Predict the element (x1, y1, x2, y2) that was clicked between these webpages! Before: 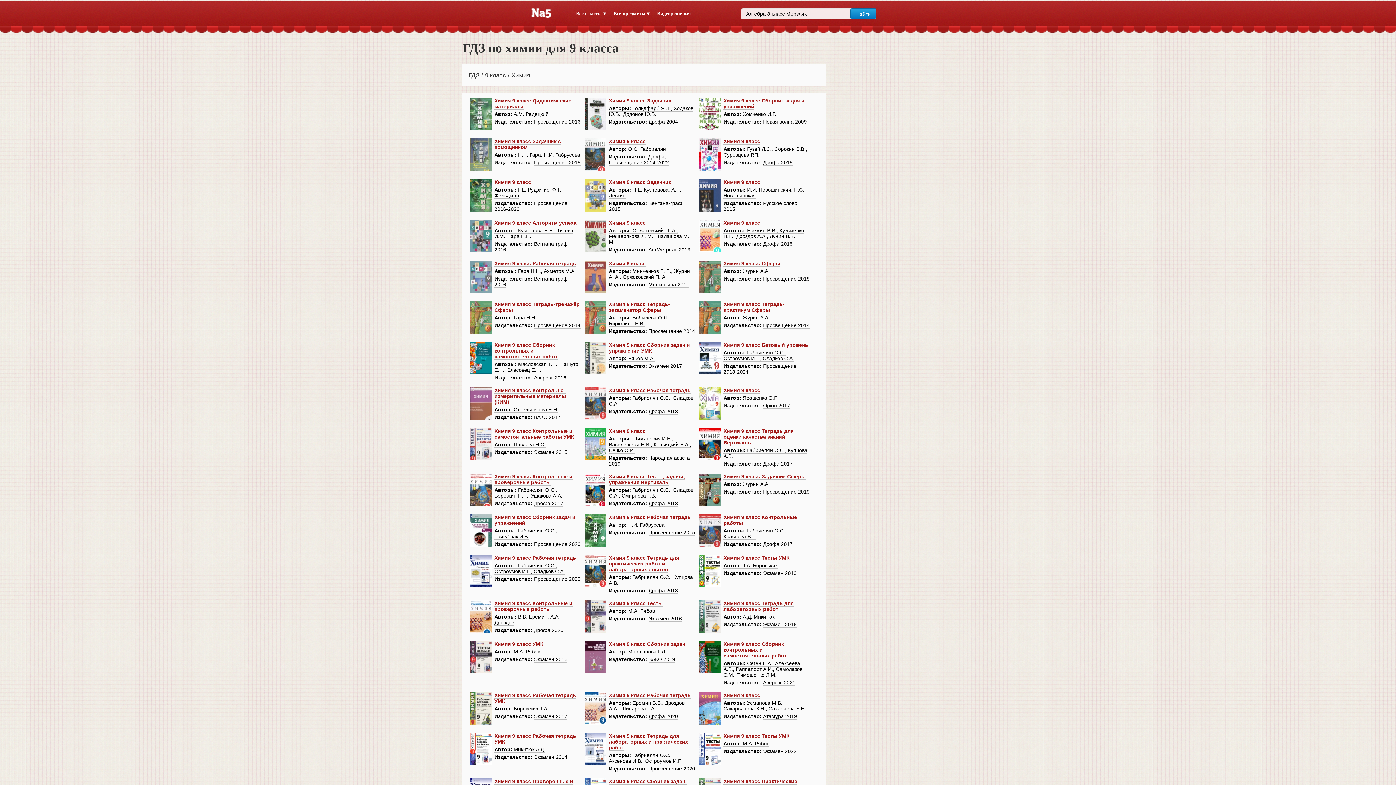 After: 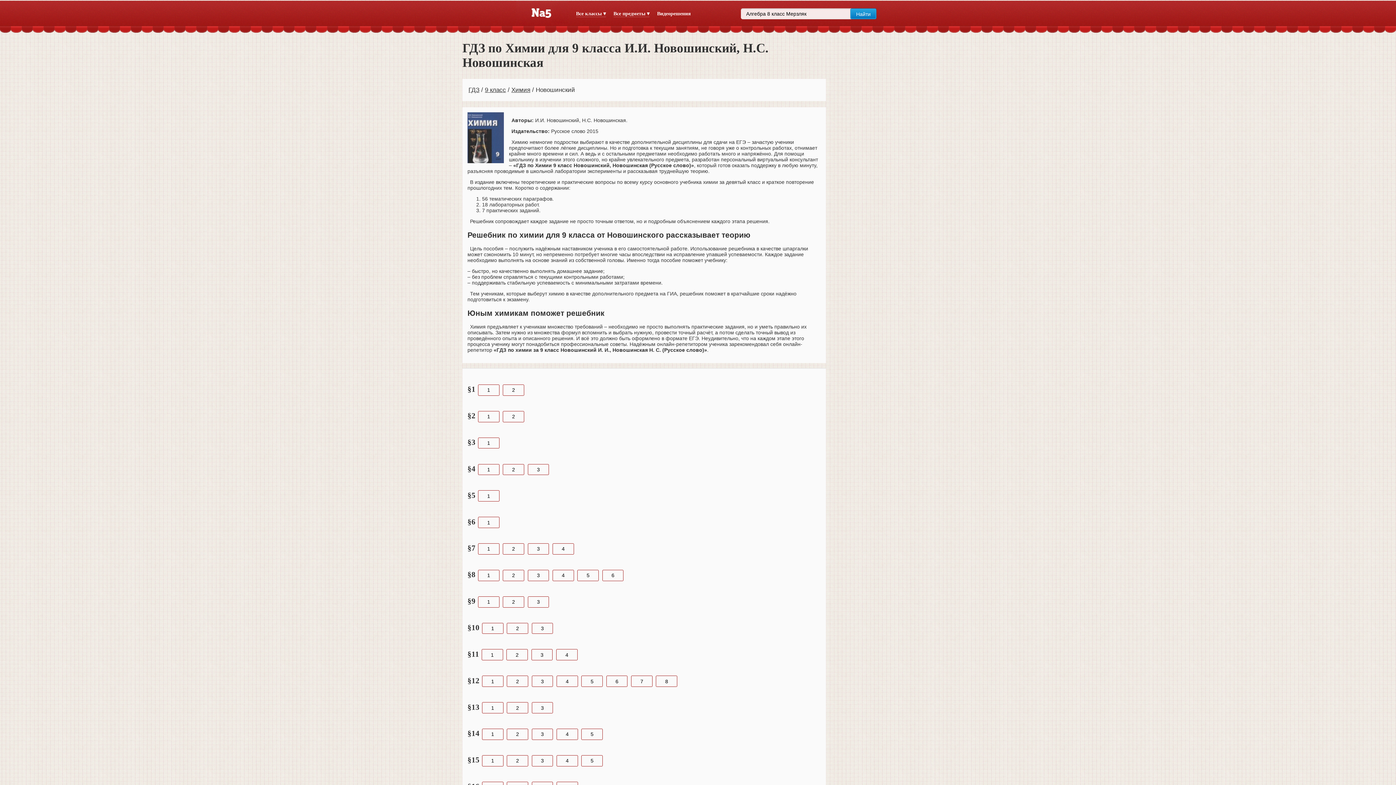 Action: label: Химия 9 класс
Авторы: И.И. Новошинский, Н.С. Новошинская
Издательство: Русское слово 2015 bbox: (696, 179, 809, 214)